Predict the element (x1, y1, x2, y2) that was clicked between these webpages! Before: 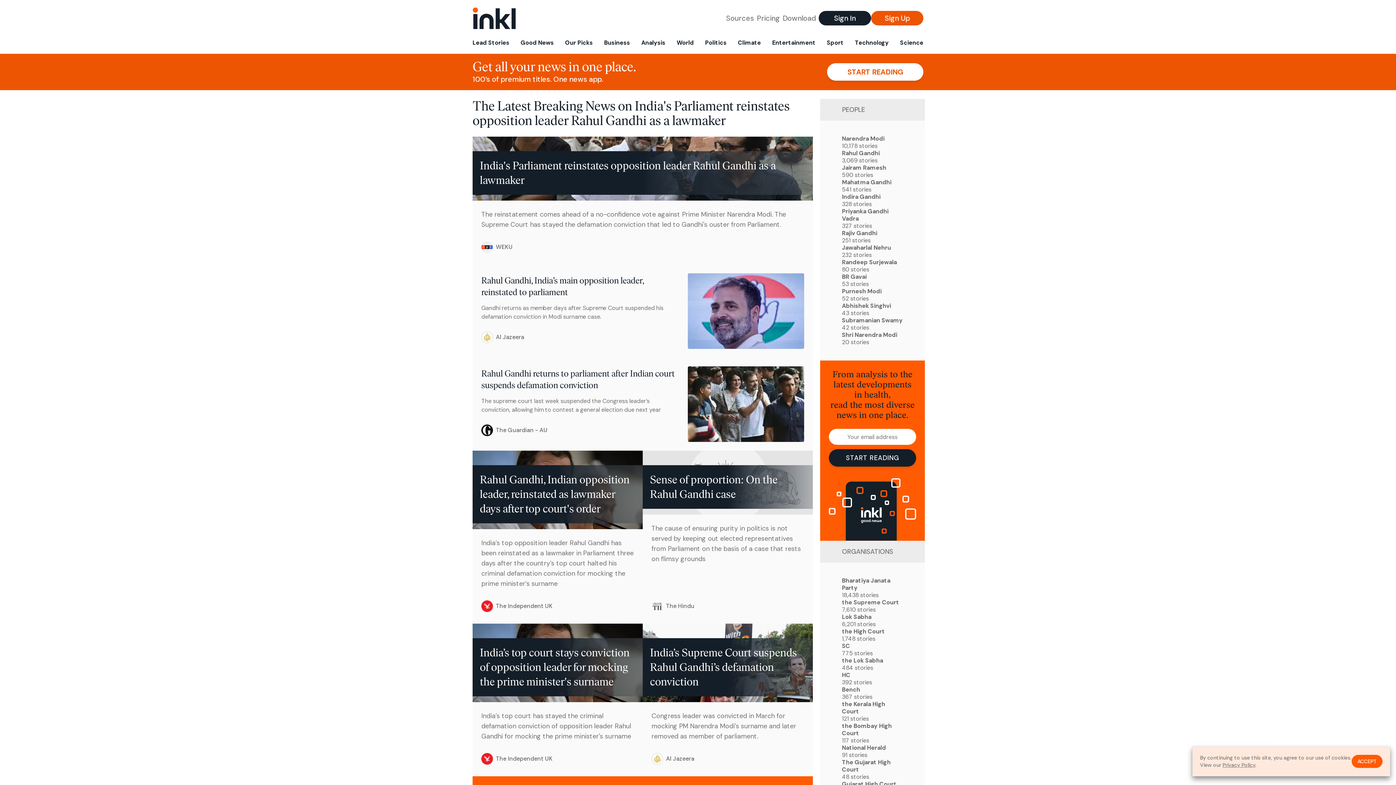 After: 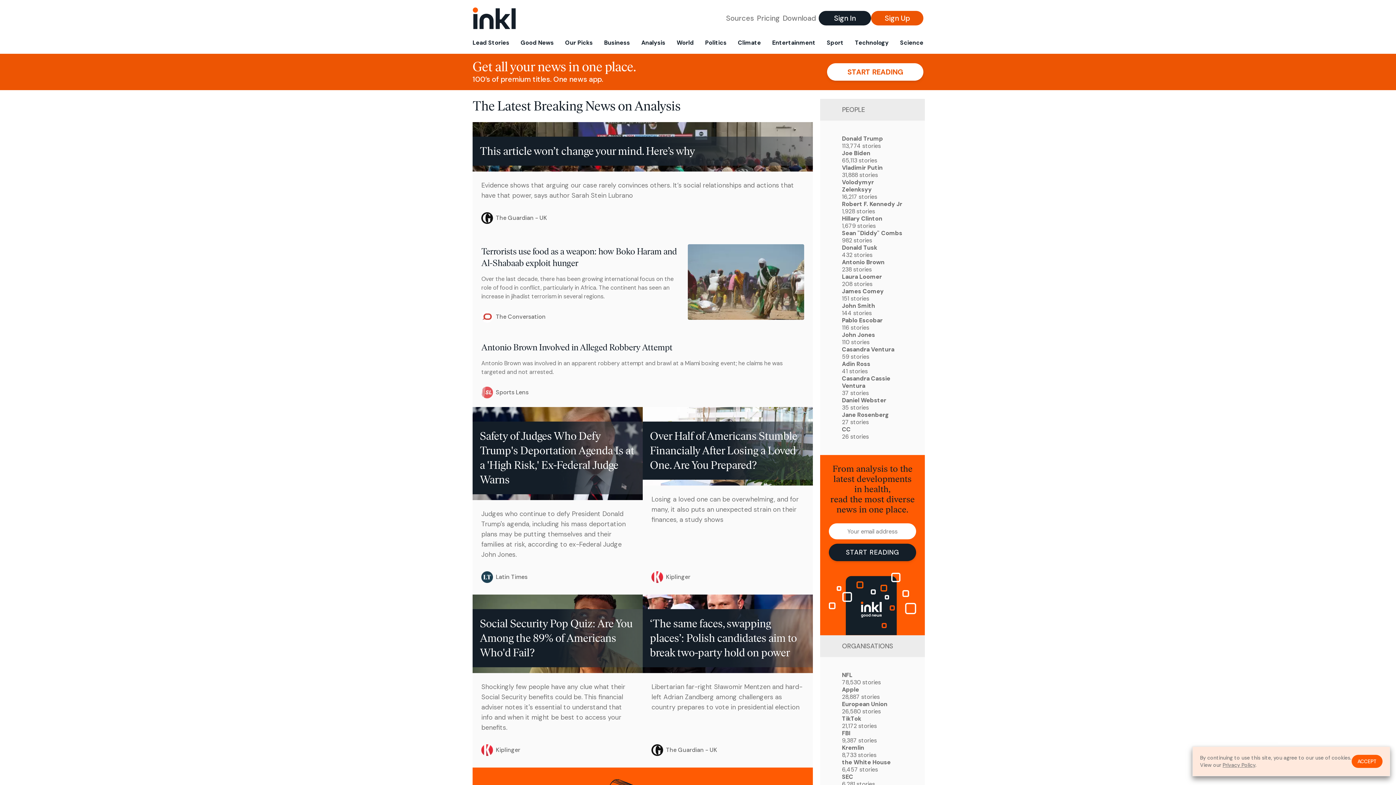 Action: label: Analysis bbox: (638, 36, 668, 53)